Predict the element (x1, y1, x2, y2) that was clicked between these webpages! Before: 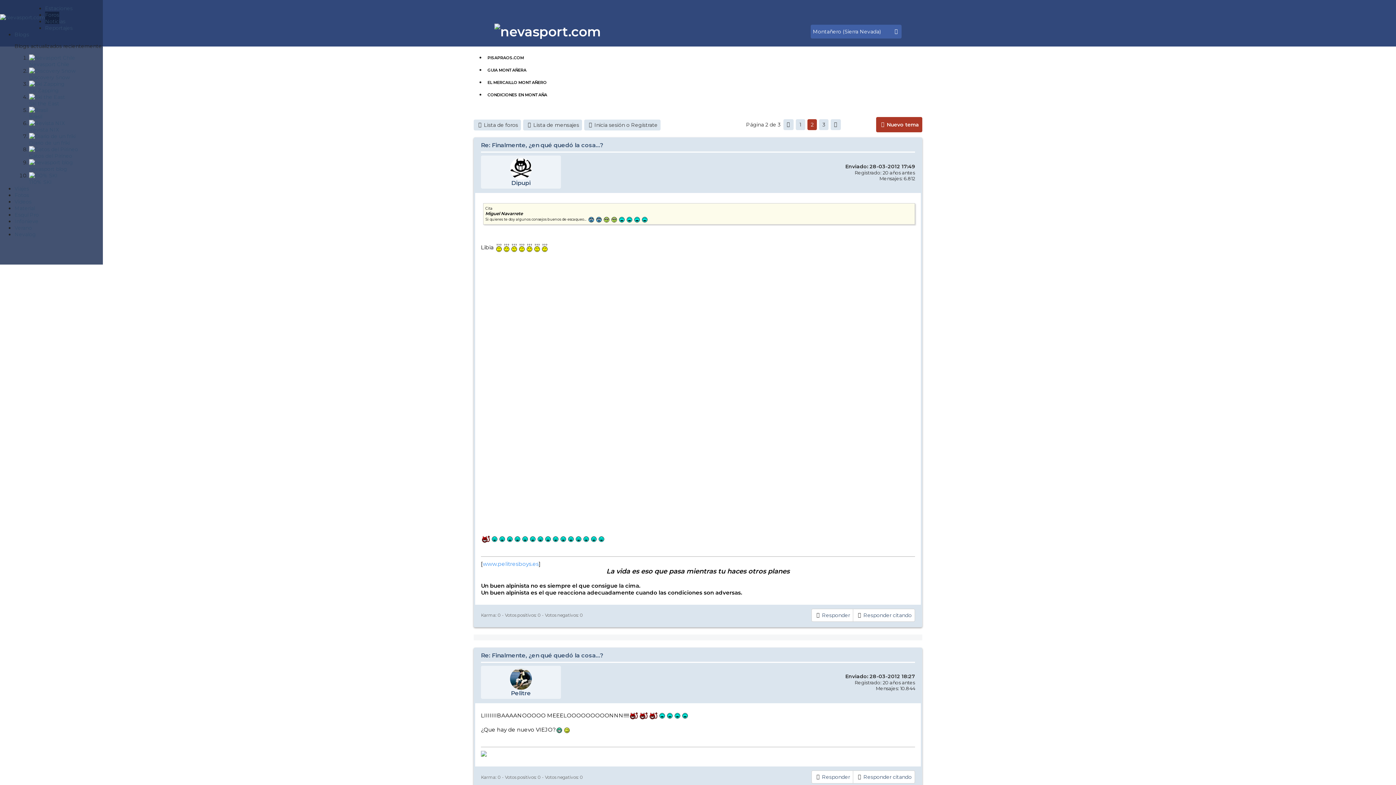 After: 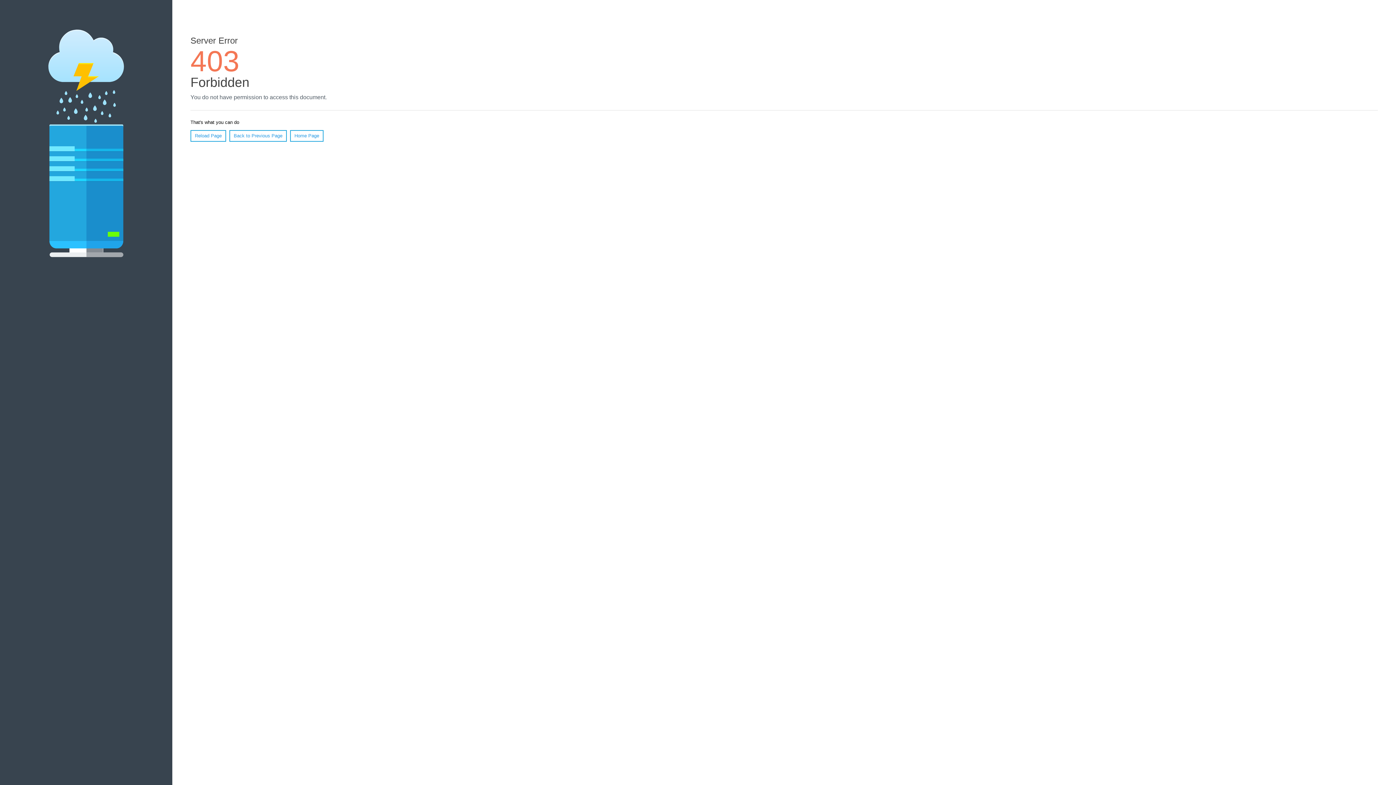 Action: bbox: (485, 76, 925, 88) label: EL MERCAILLO MONTAÑERO